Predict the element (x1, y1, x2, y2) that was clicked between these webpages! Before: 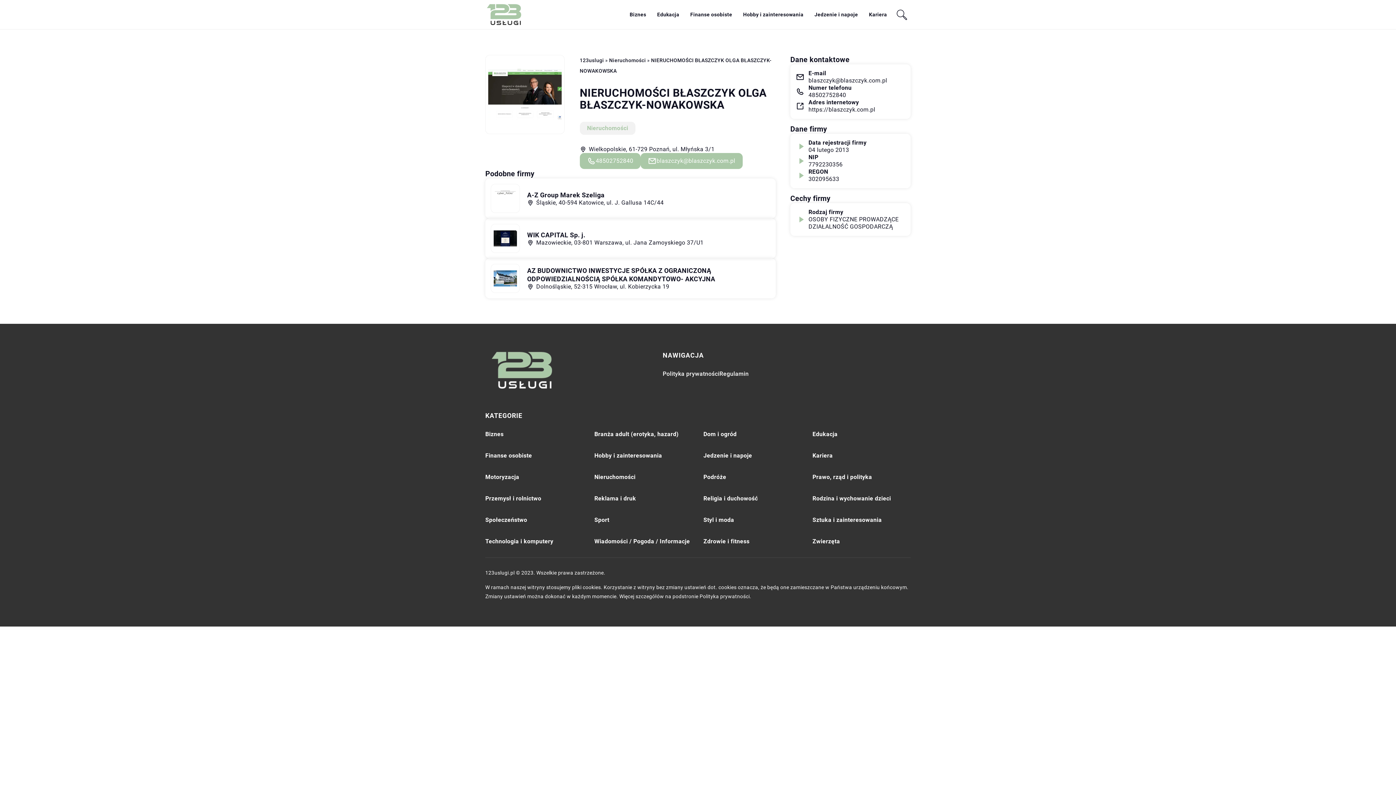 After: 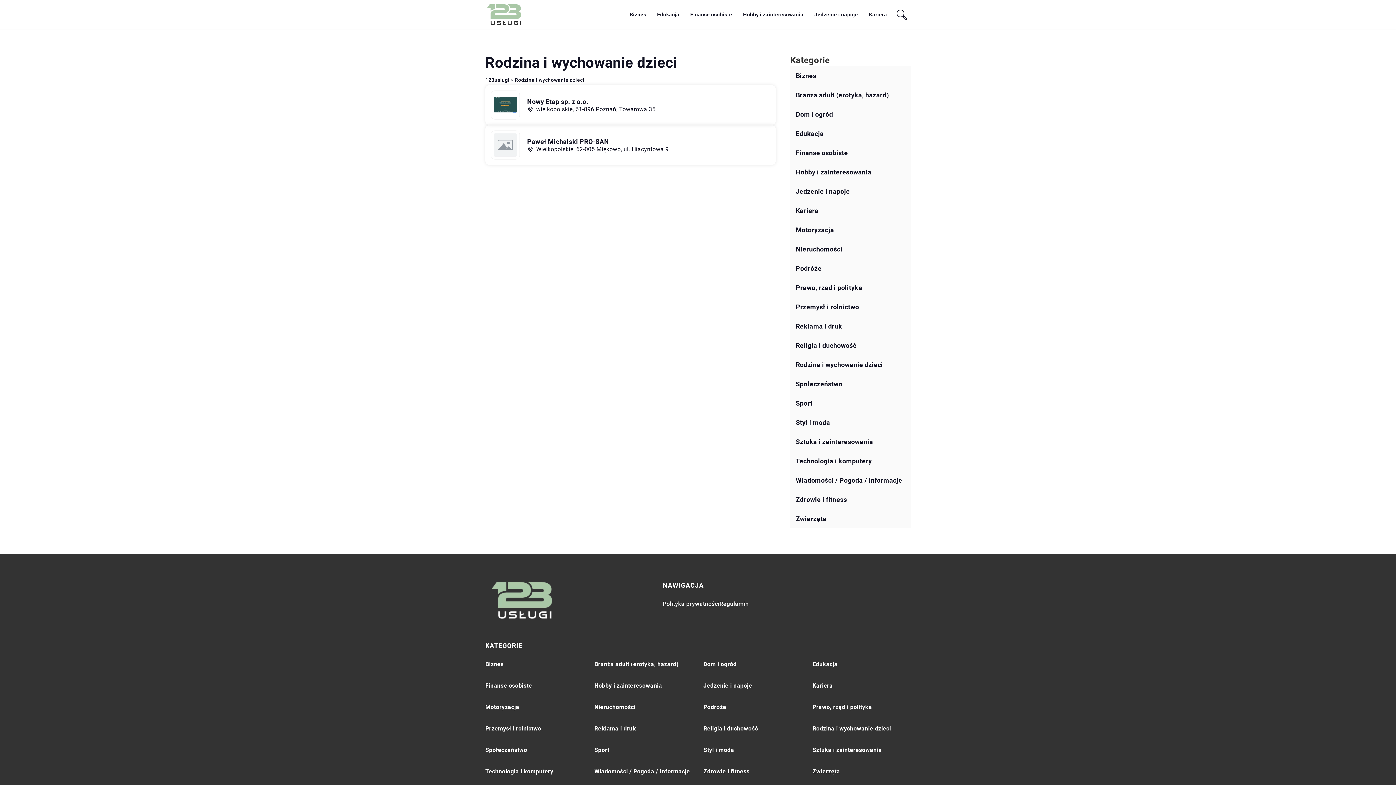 Action: bbox: (812, 493, 891, 504) label: Rodzina i wychowanie dzieci